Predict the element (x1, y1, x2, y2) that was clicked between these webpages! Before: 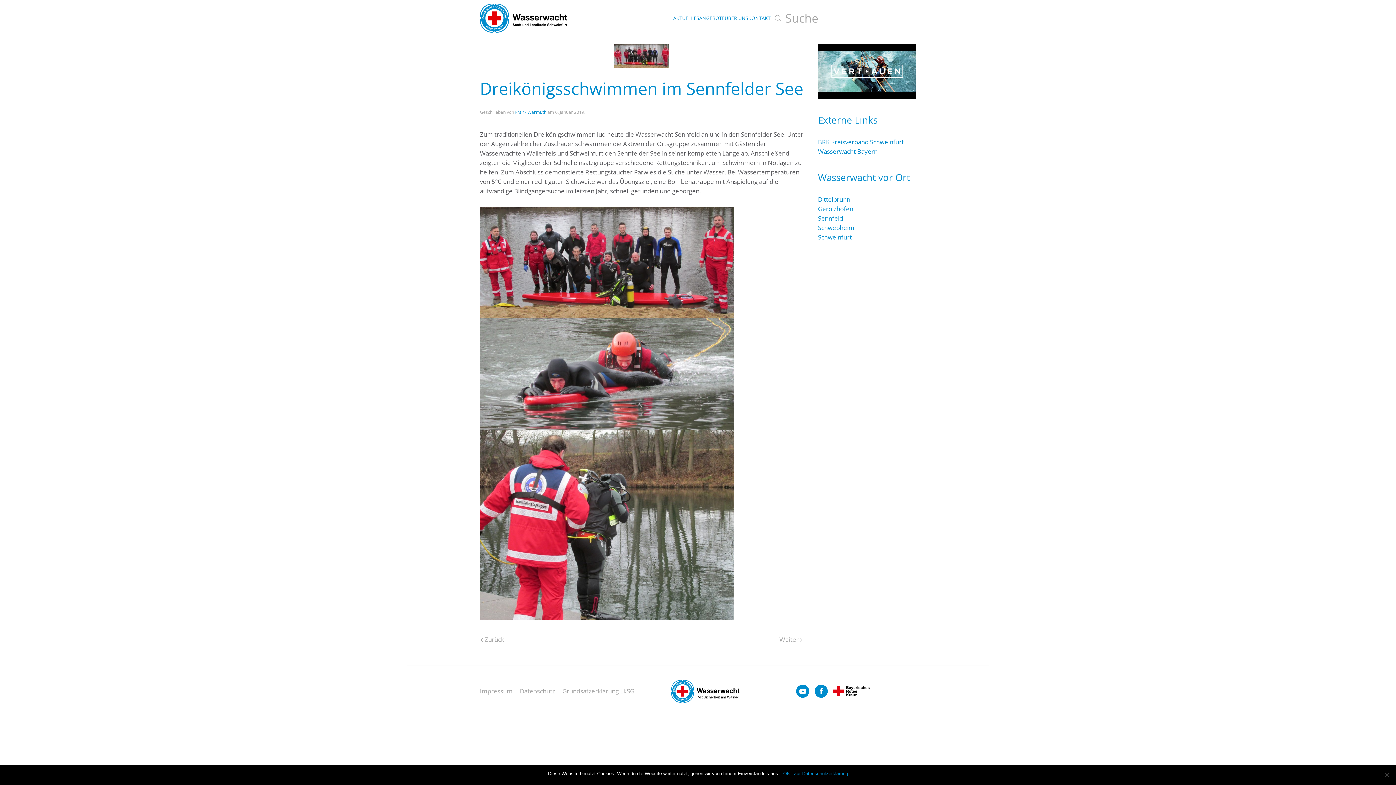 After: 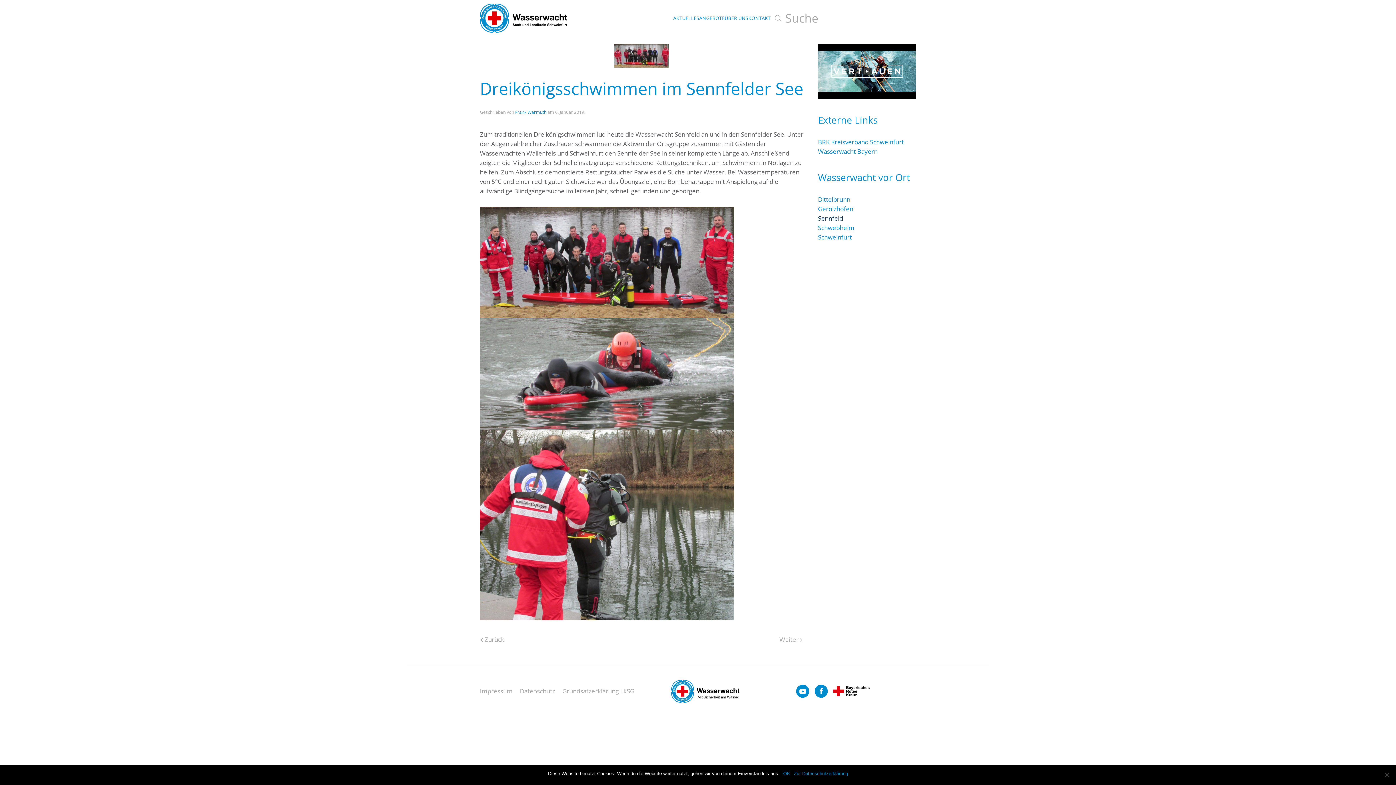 Action: bbox: (818, 214, 843, 222) label: Sennfeld